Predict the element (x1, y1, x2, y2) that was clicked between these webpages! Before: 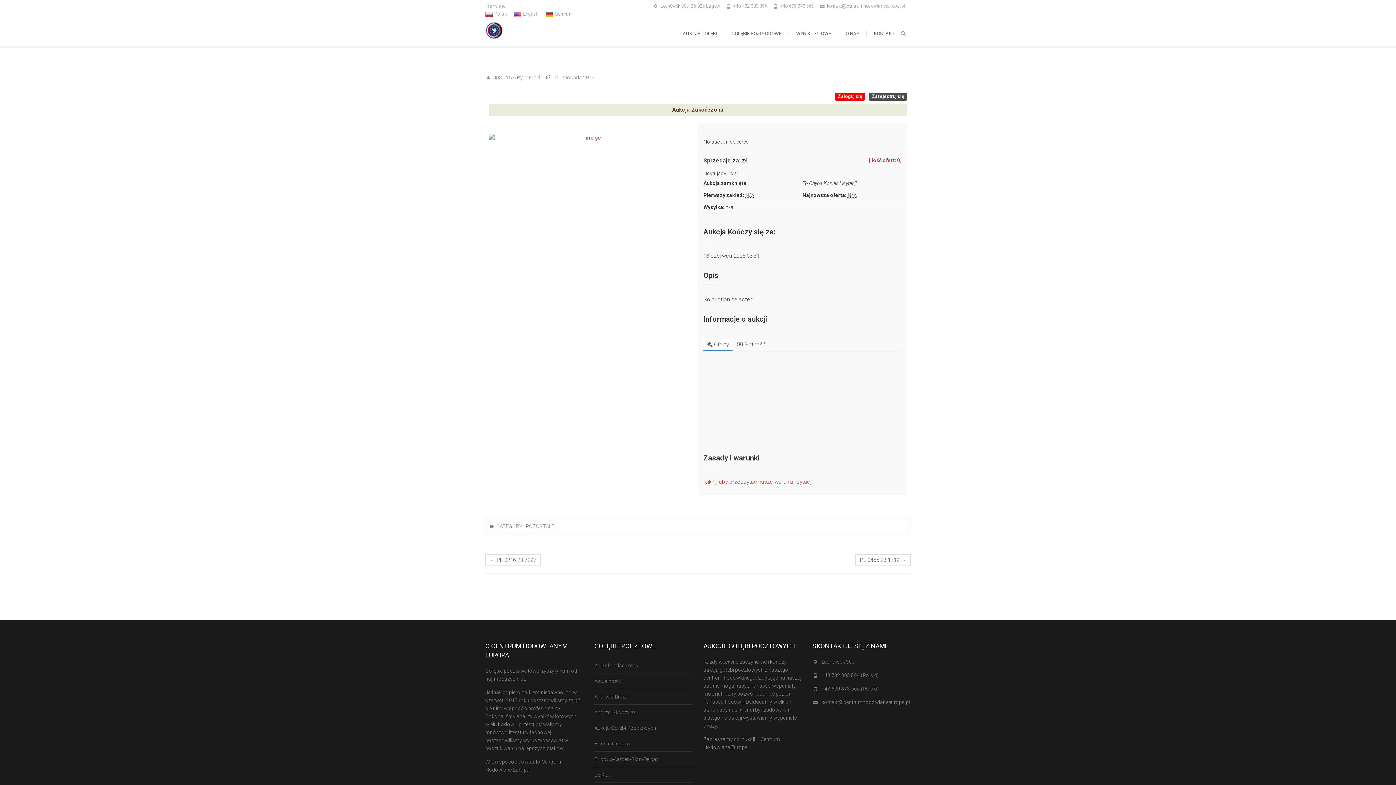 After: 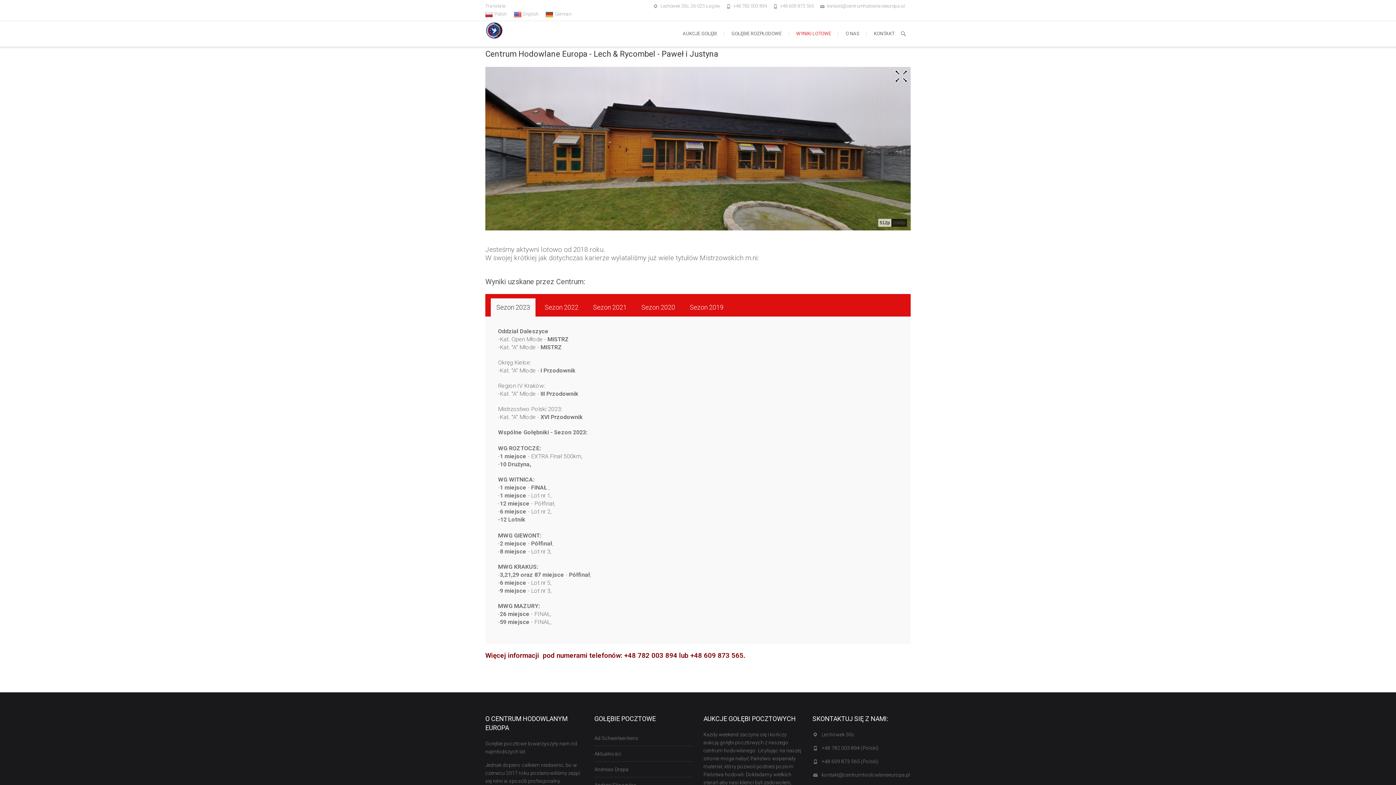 Action: bbox: (789, 21, 838, 46) label: WYNIKI LOTOWE